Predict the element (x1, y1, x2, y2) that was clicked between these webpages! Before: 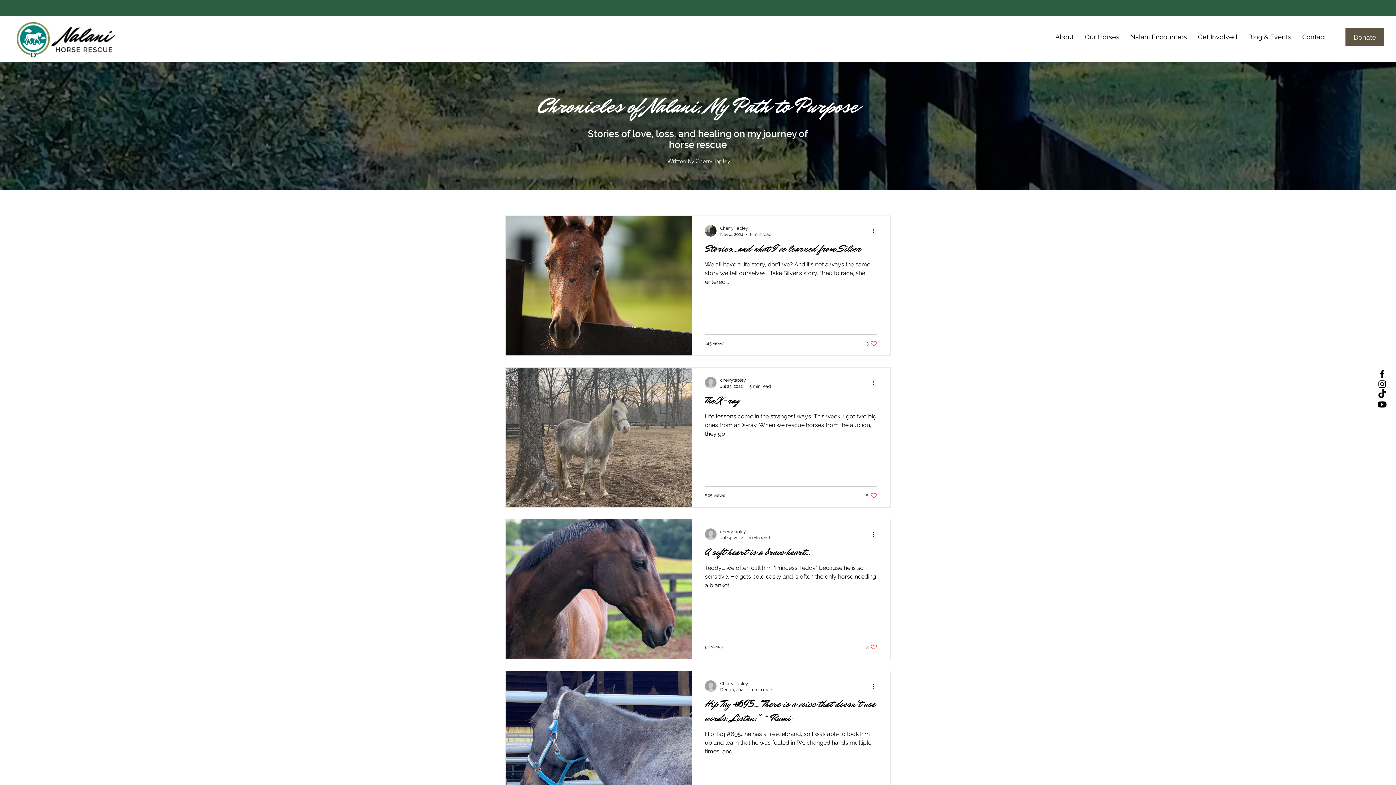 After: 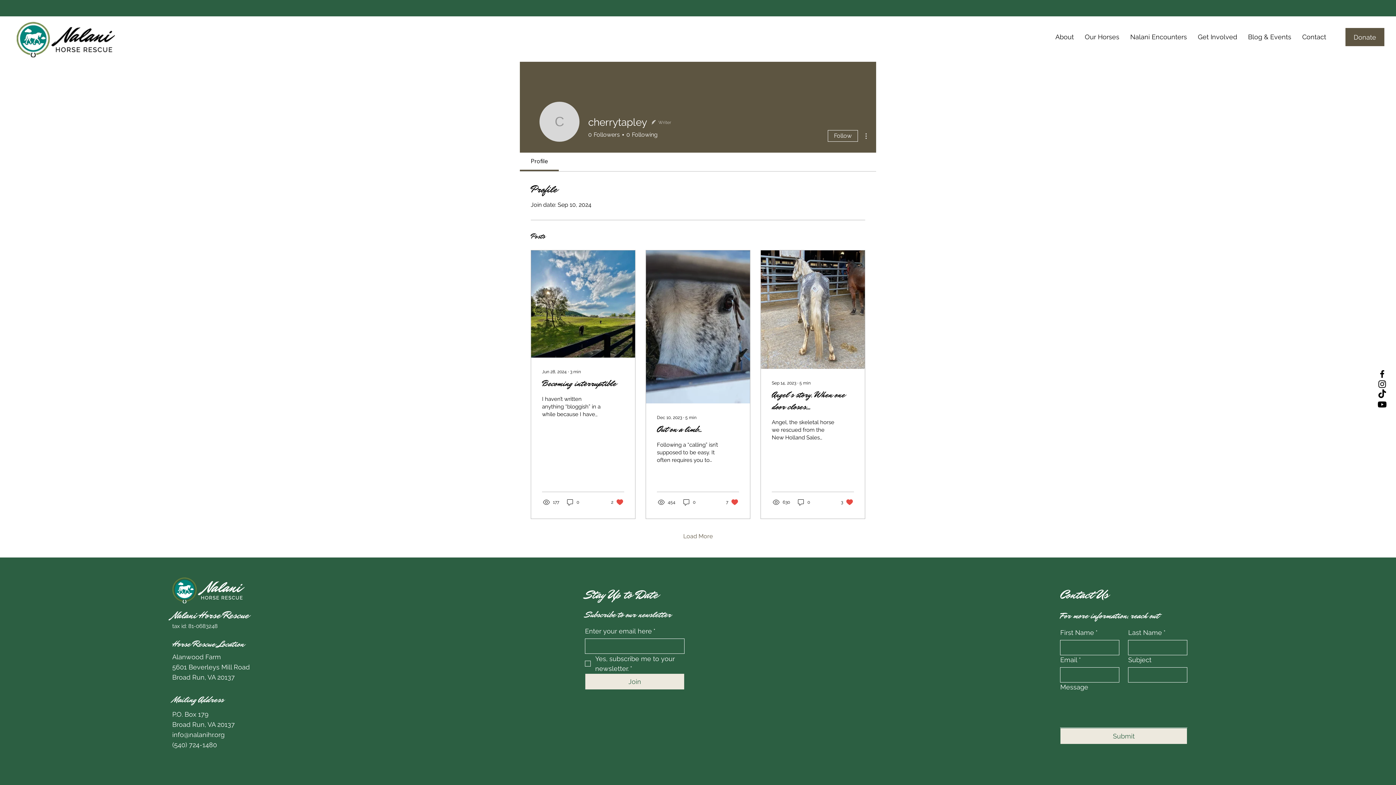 Action: bbox: (705, 528, 716, 540)